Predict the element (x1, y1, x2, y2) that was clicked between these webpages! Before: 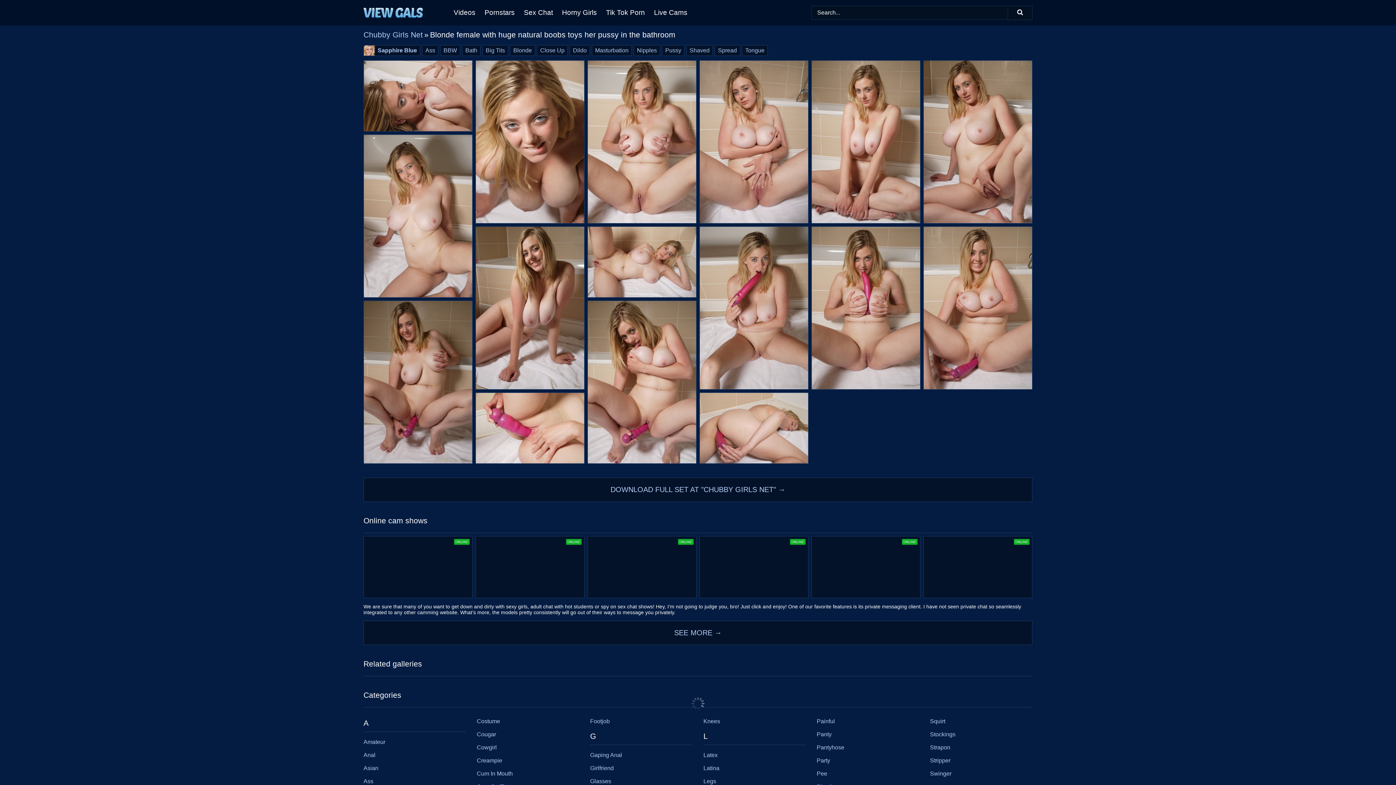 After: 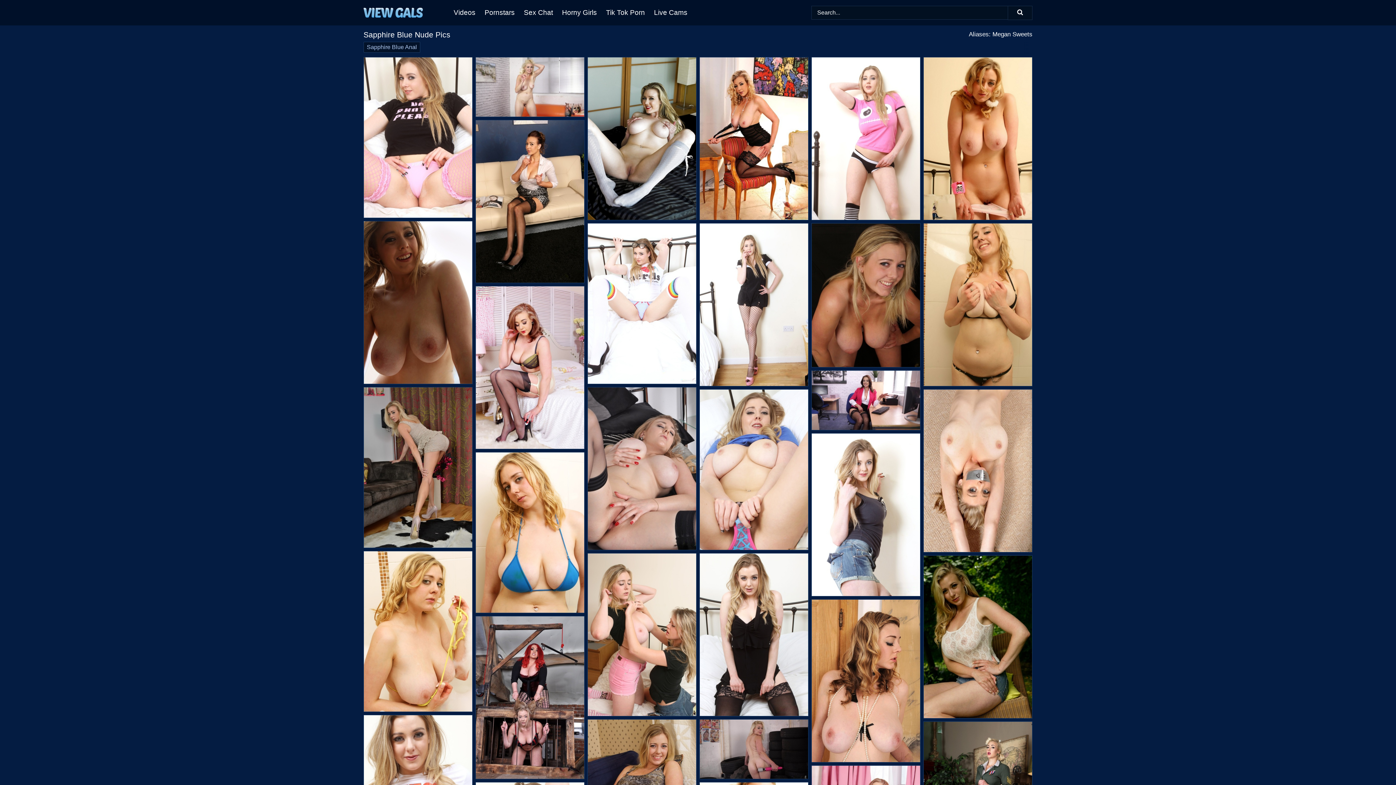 Action: label: Sapphire Blue bbox: (363, 45, 420, 56)